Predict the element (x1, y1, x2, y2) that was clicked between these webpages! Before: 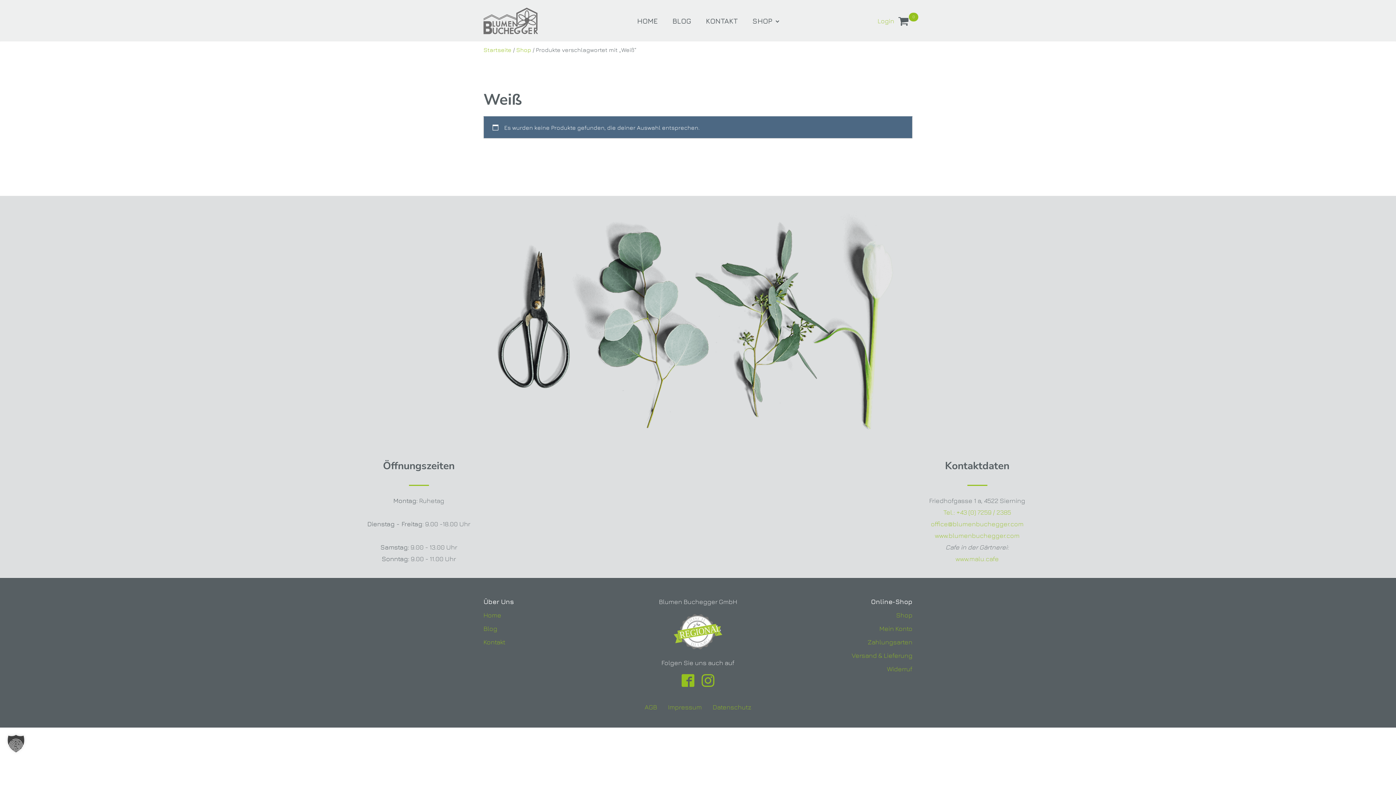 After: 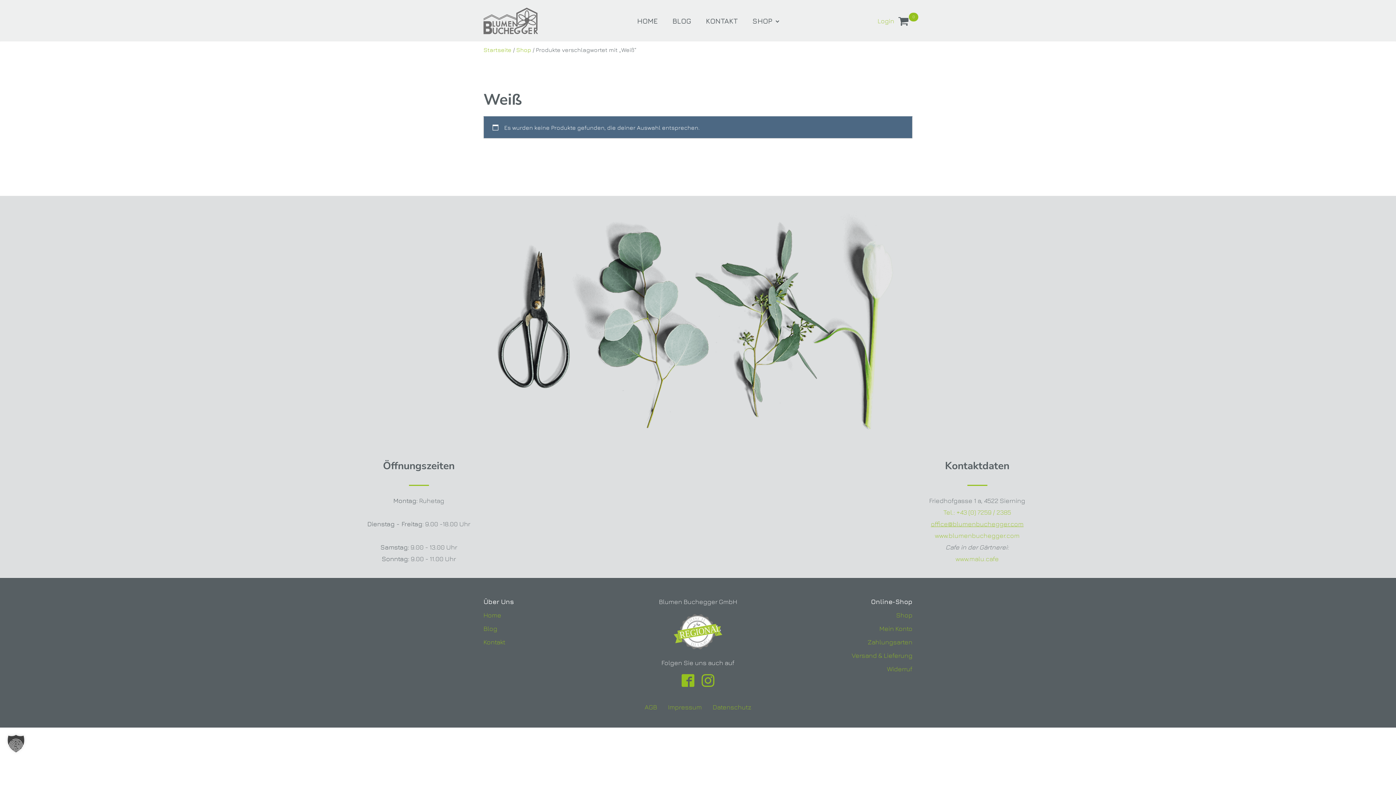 Action: bbox: (931, 518, 1023, 530) label: office@blumenbuchegger.com